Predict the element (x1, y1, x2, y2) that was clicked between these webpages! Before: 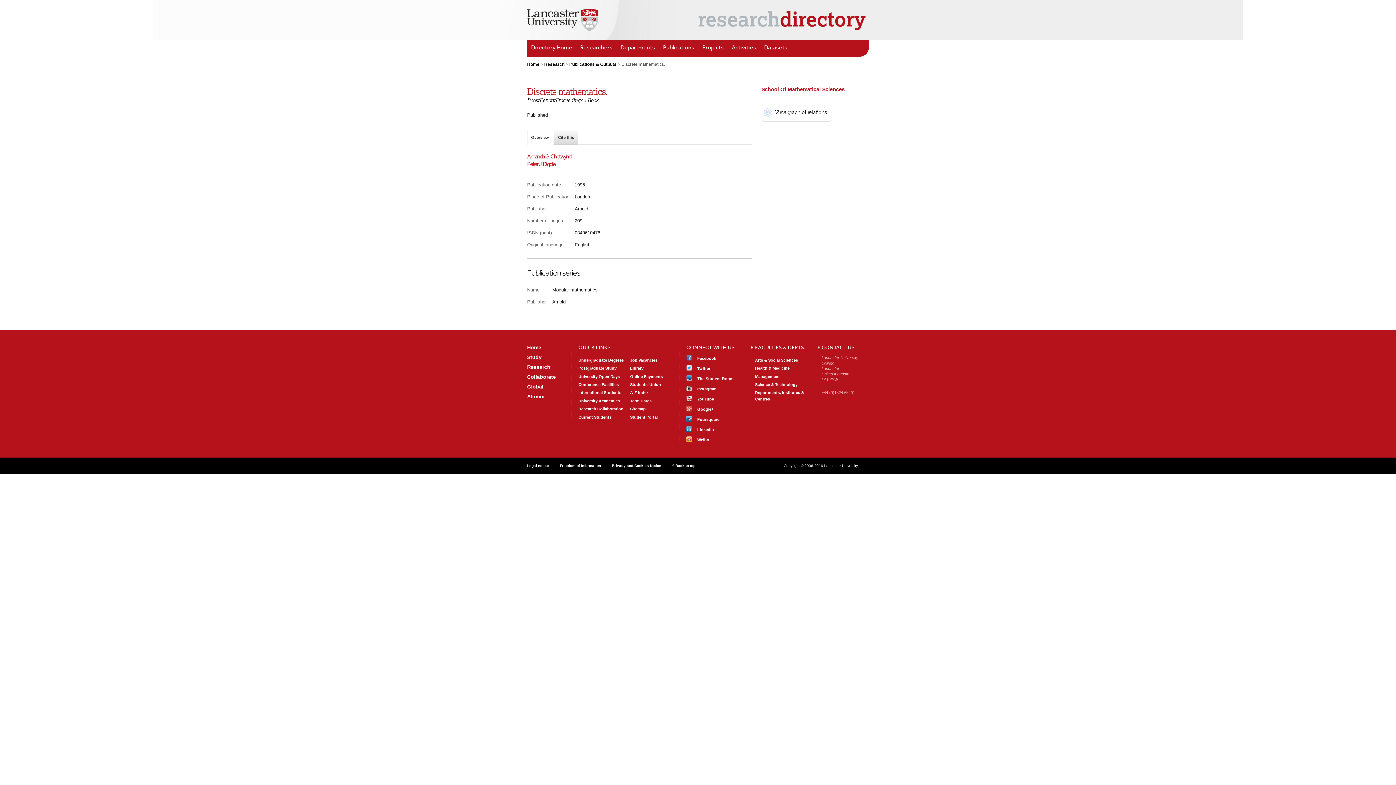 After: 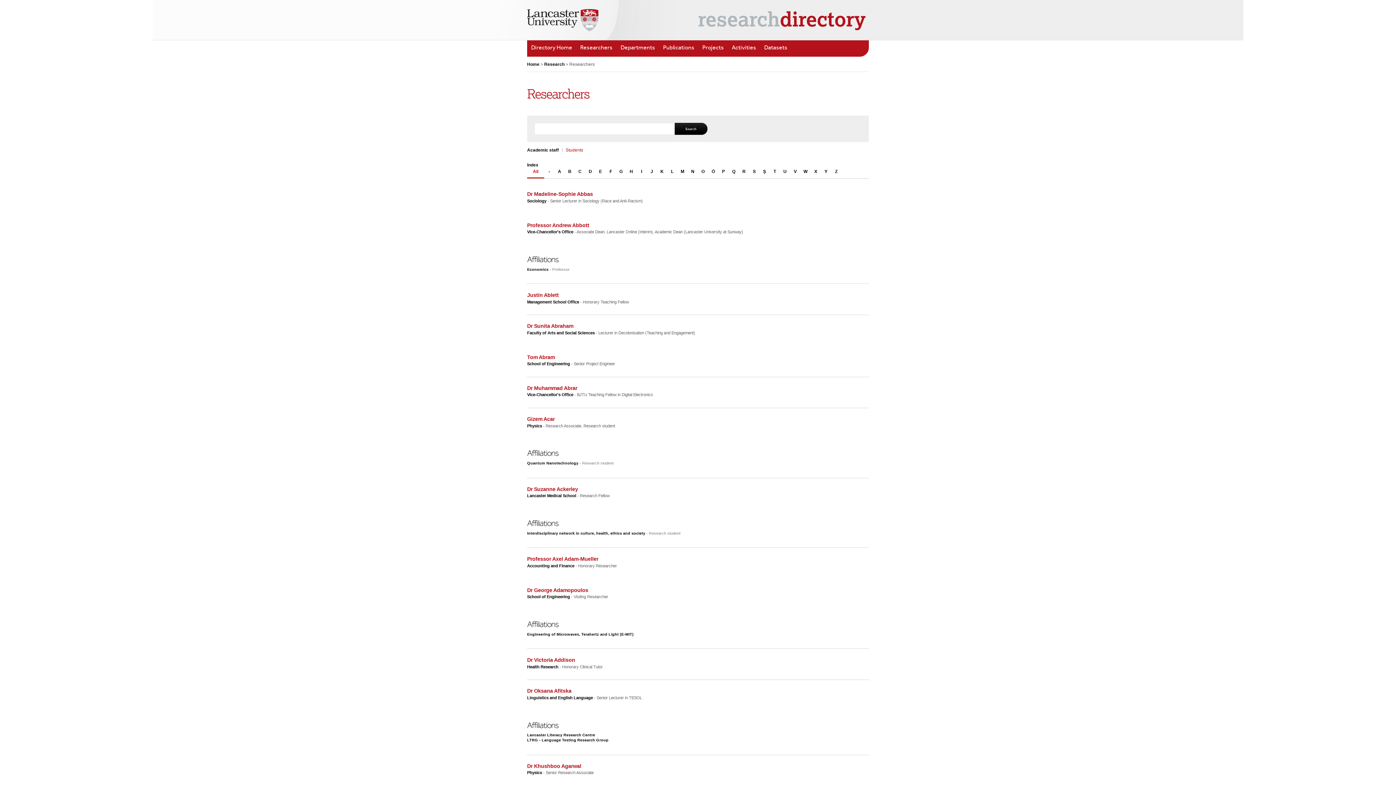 Action: bbox: (576, 40, 616, 56) label: Researchers